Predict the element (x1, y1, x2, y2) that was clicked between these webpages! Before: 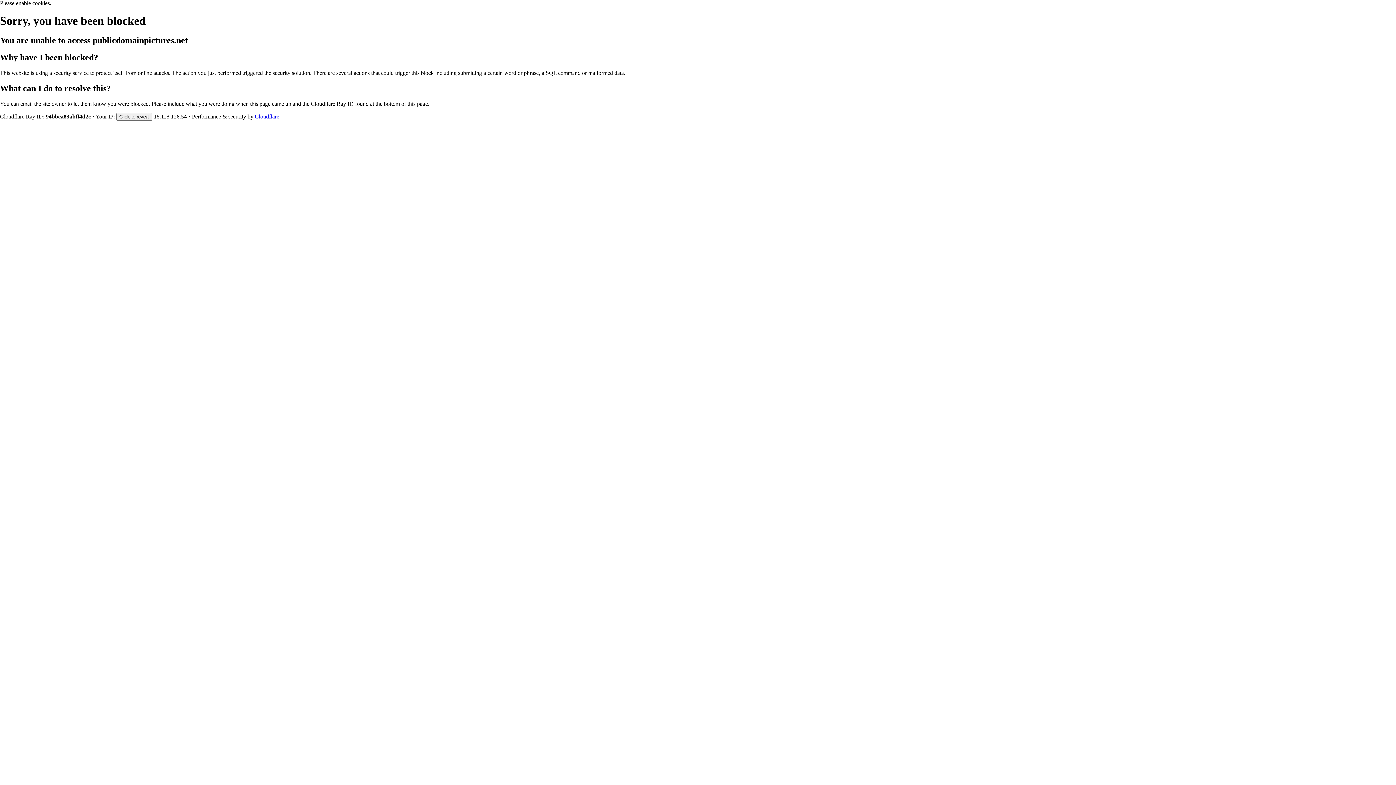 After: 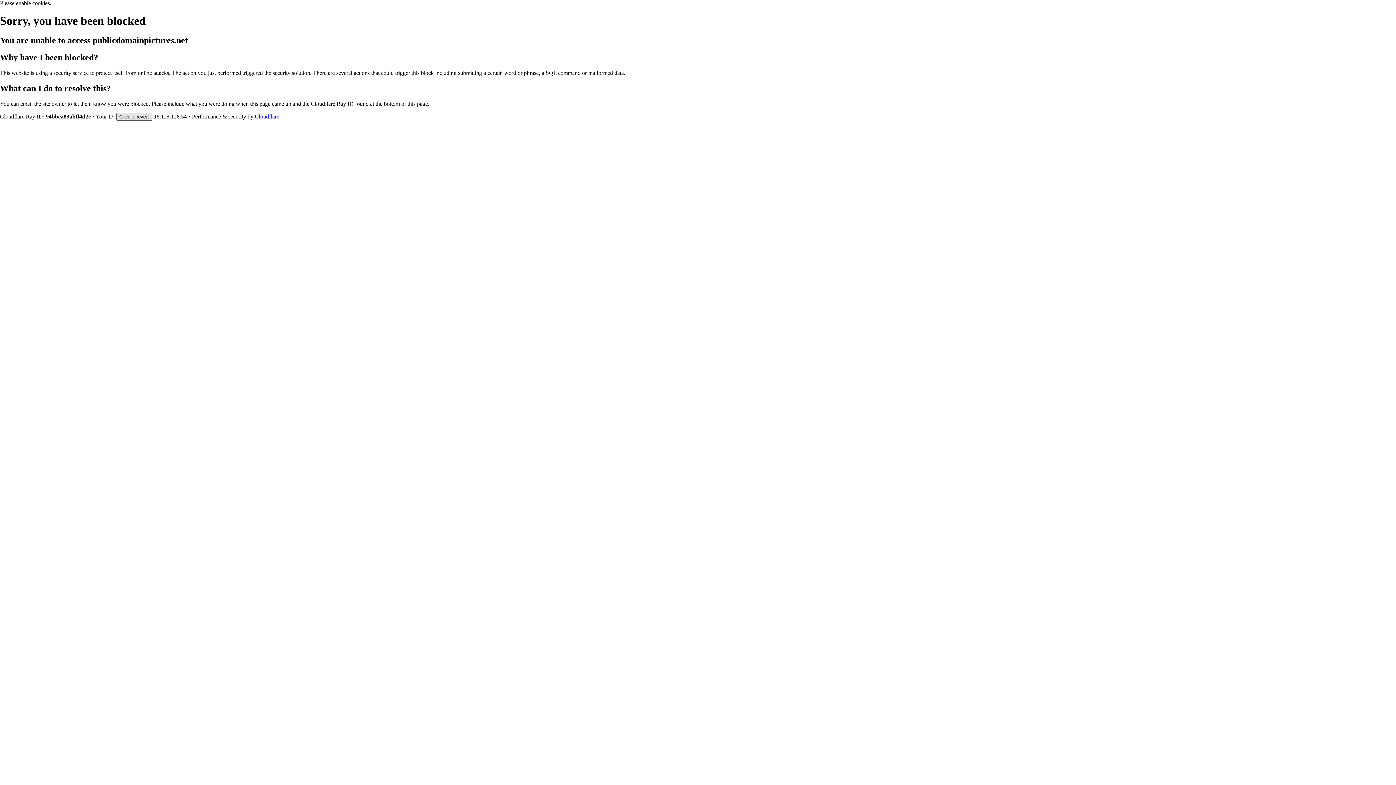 Action: bbox: (116, 112, 152, 120) label: Click to reveal